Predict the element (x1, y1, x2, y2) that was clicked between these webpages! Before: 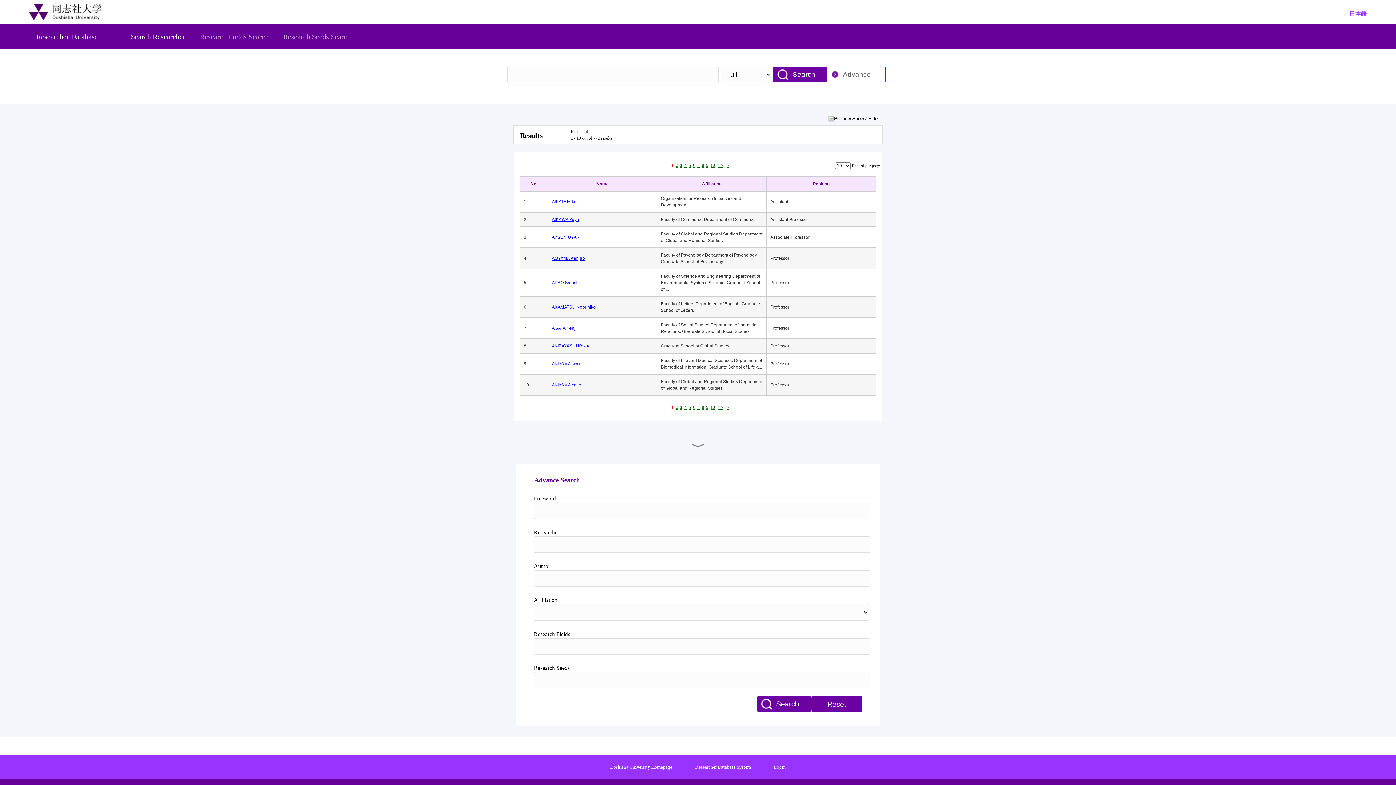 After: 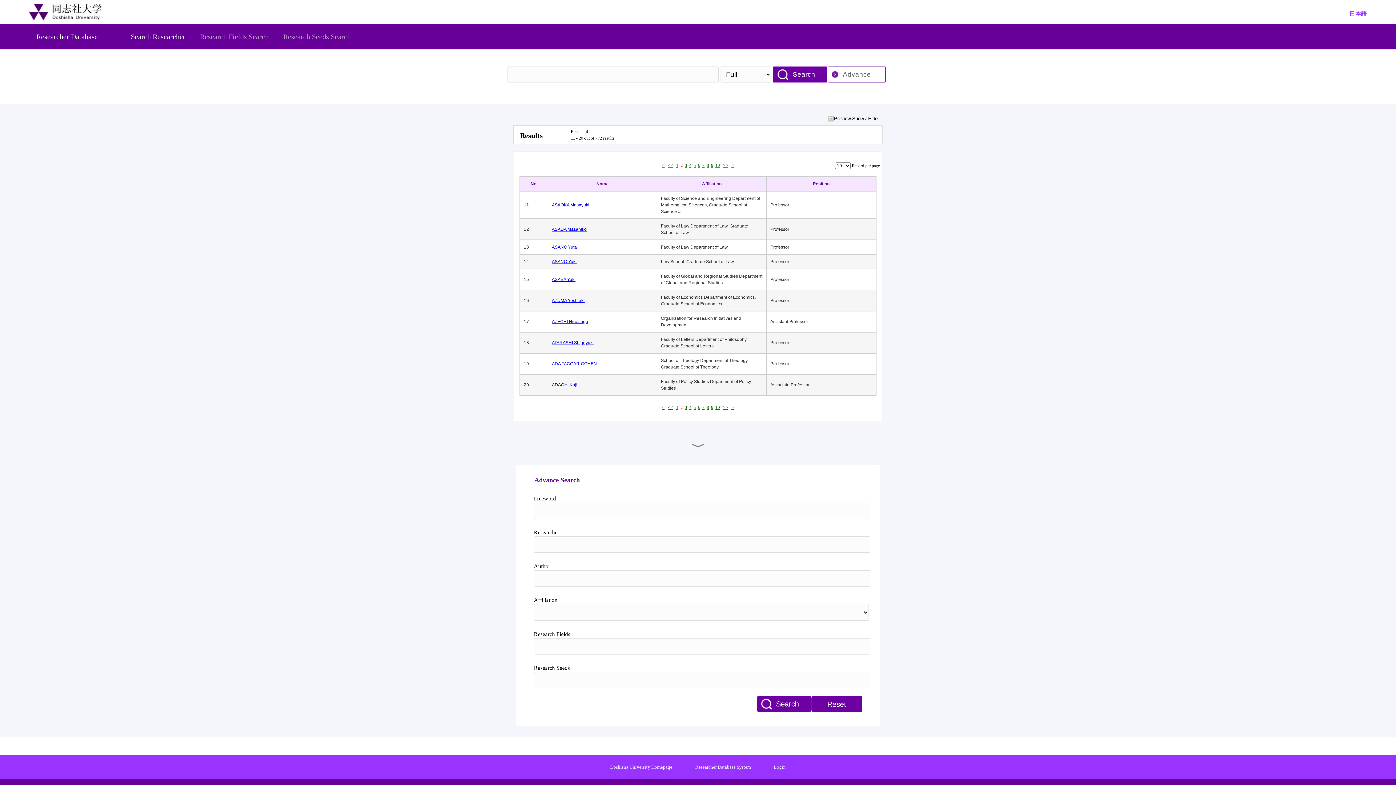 Action: label: 2 bbox: (675, 162, 678, 168)